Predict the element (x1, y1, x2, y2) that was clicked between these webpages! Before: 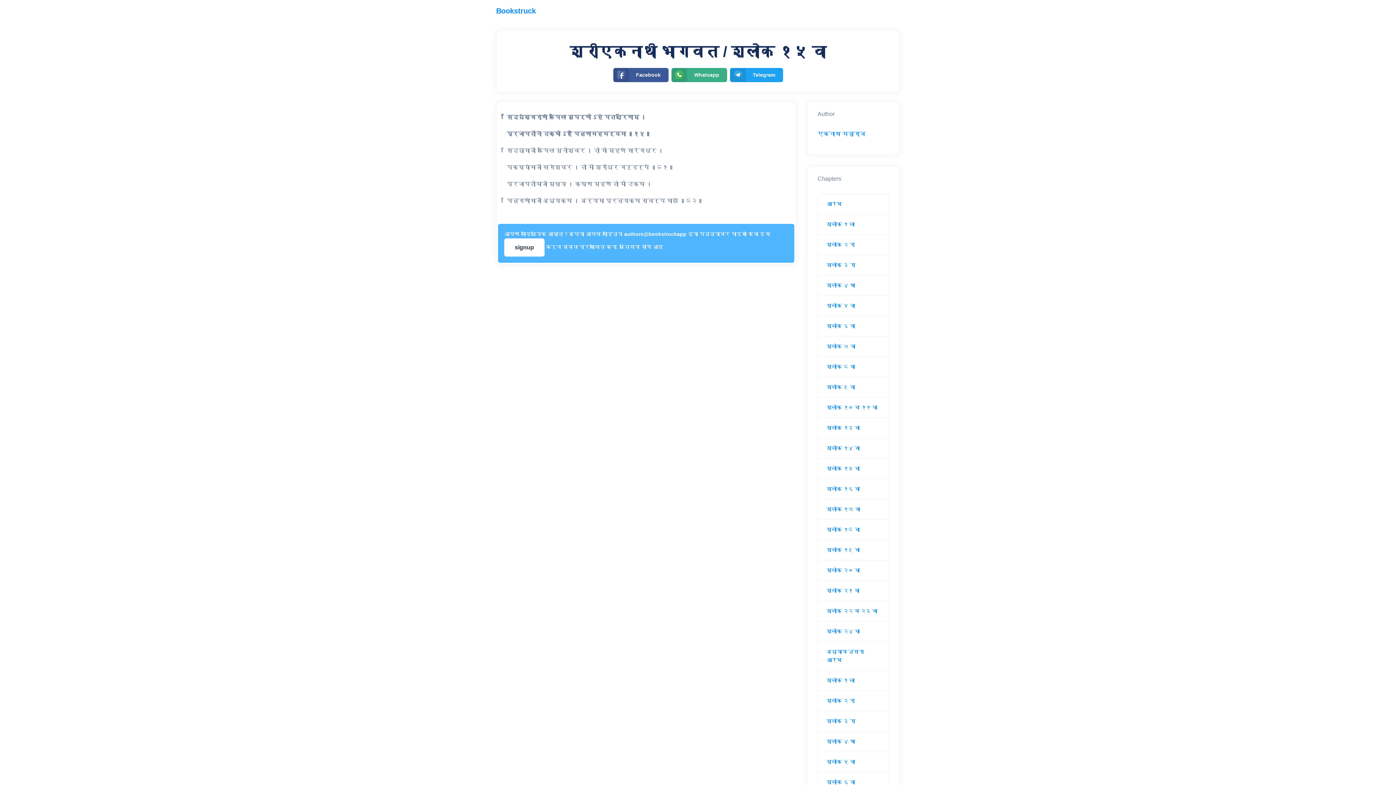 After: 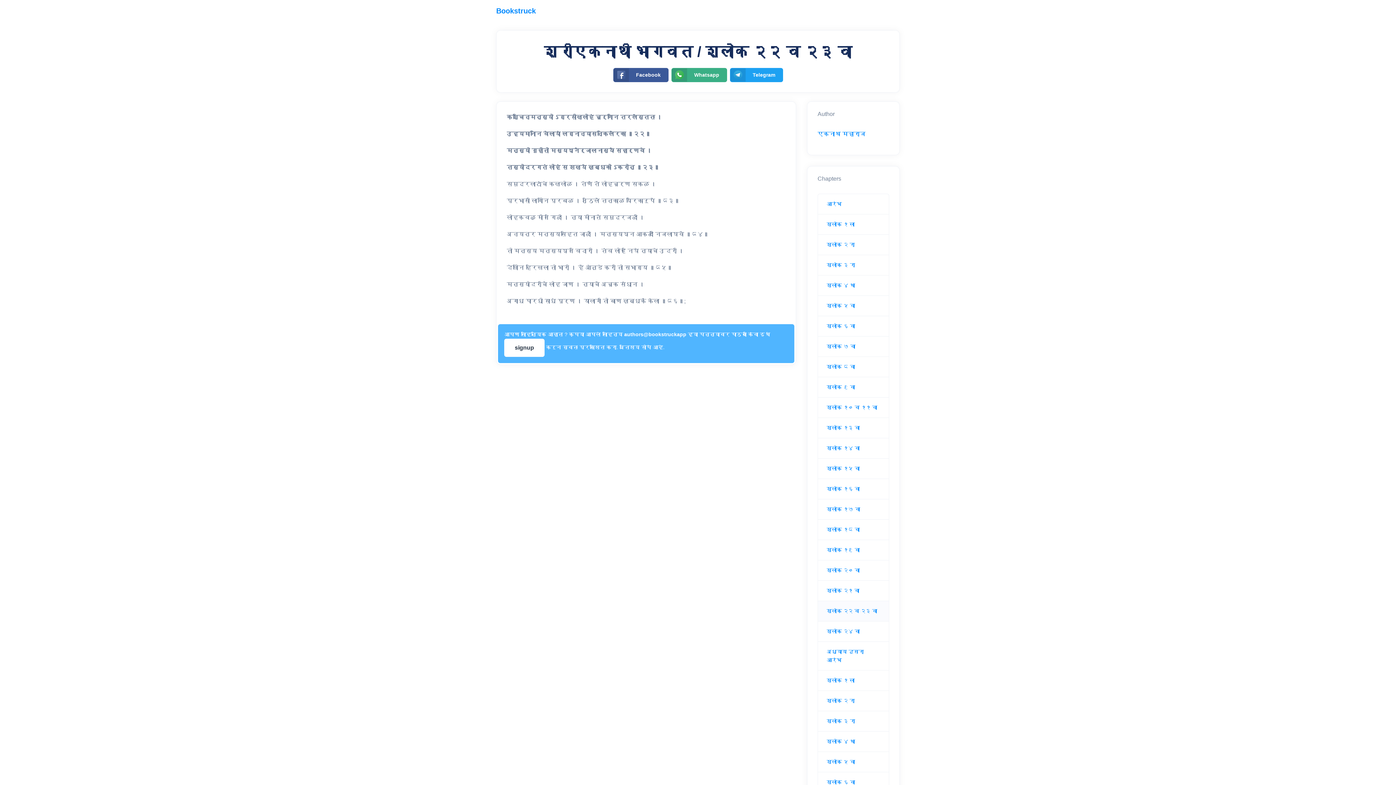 Action: bbox: (826, 608, 877, 614) label: श्लोक २२ व २३ वा